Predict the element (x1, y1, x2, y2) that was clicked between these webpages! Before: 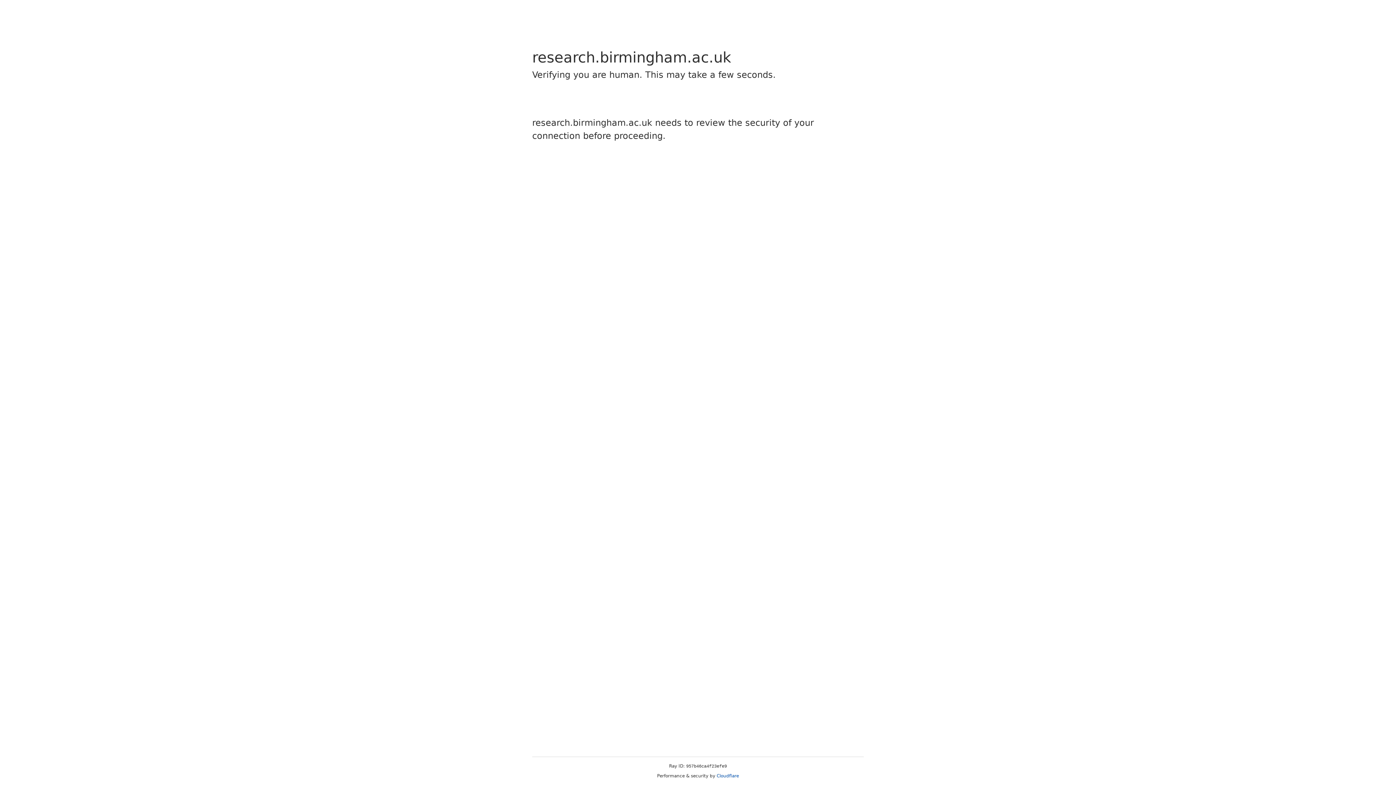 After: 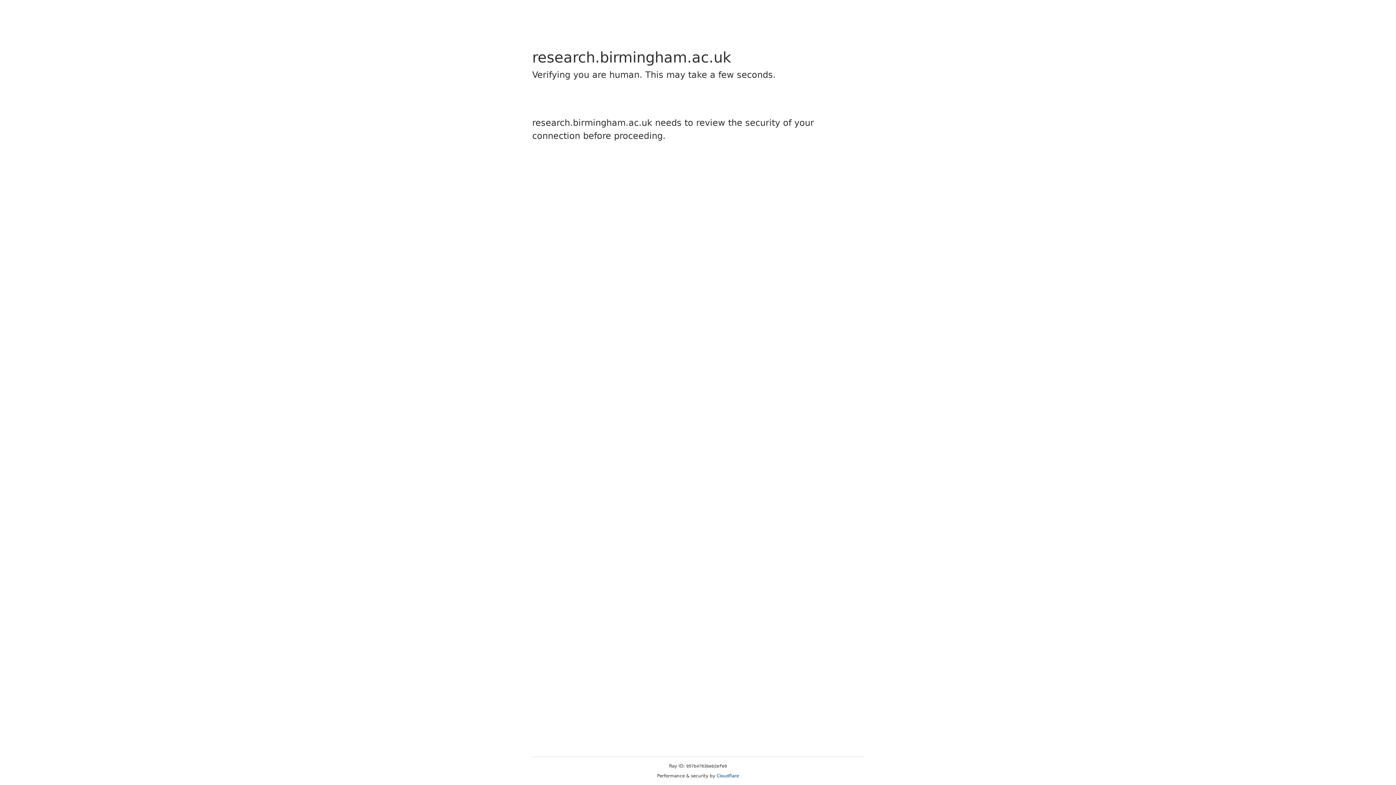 Action: label: Cloudflare bbox: (716, 773, 739, 778)